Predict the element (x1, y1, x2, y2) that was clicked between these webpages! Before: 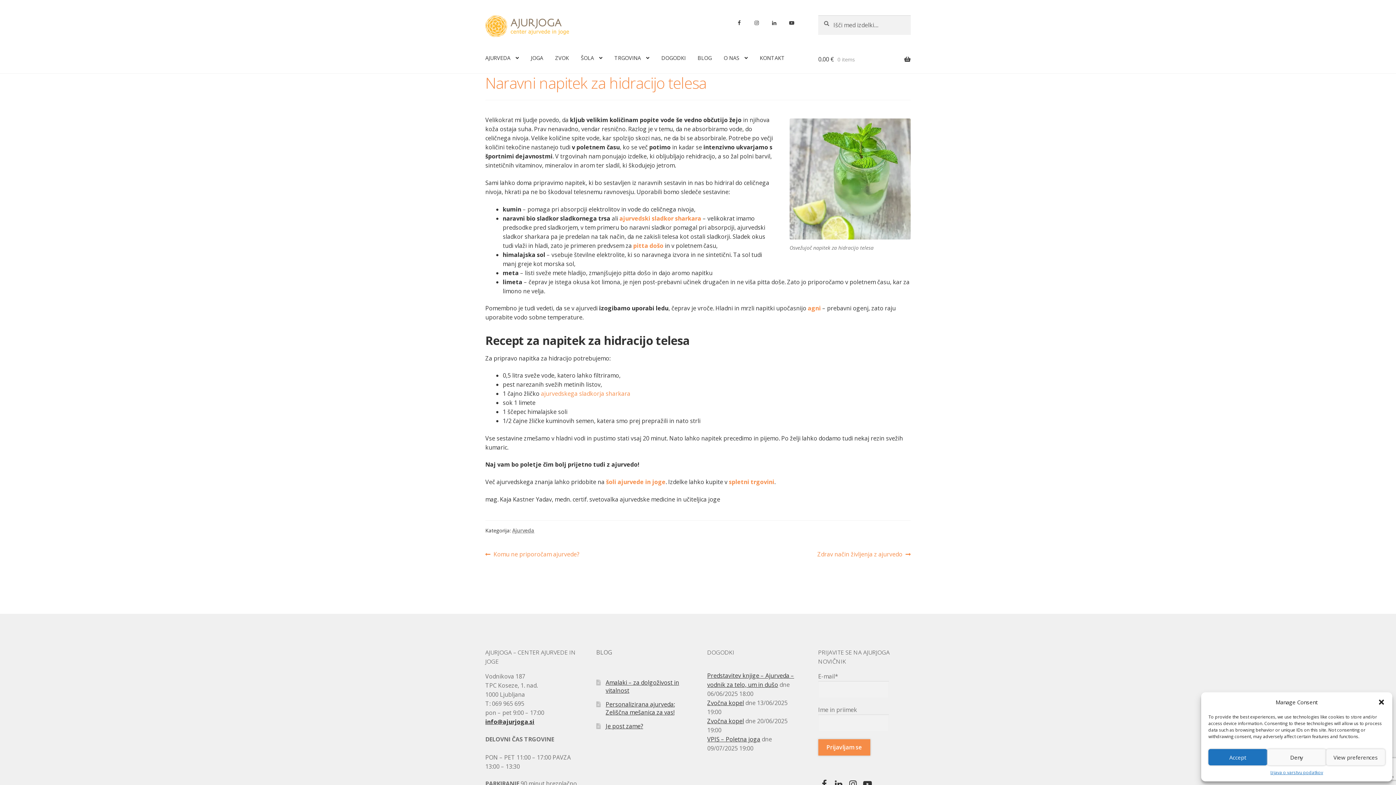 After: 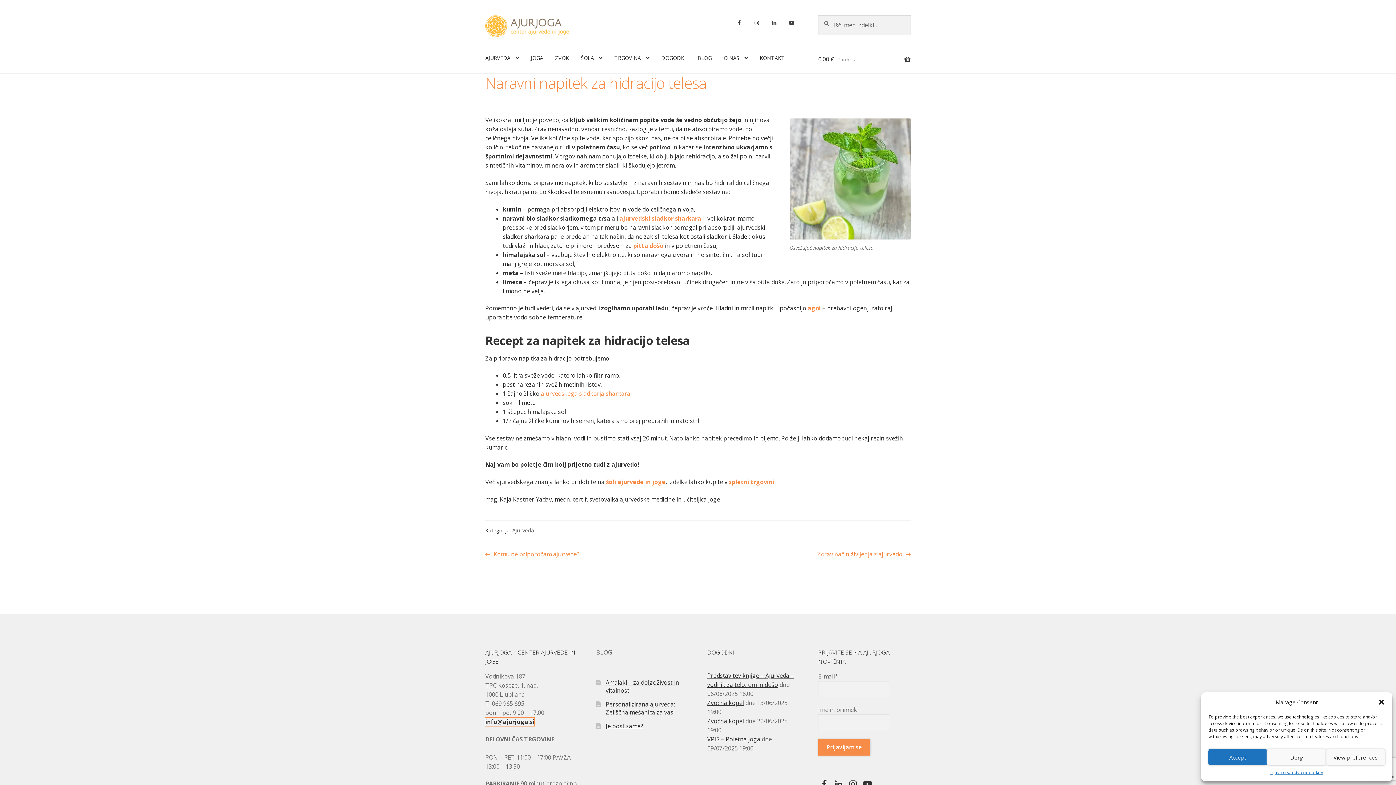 Action: bbox: (485, 718, 534, 726) label: info@ajurjoga.si